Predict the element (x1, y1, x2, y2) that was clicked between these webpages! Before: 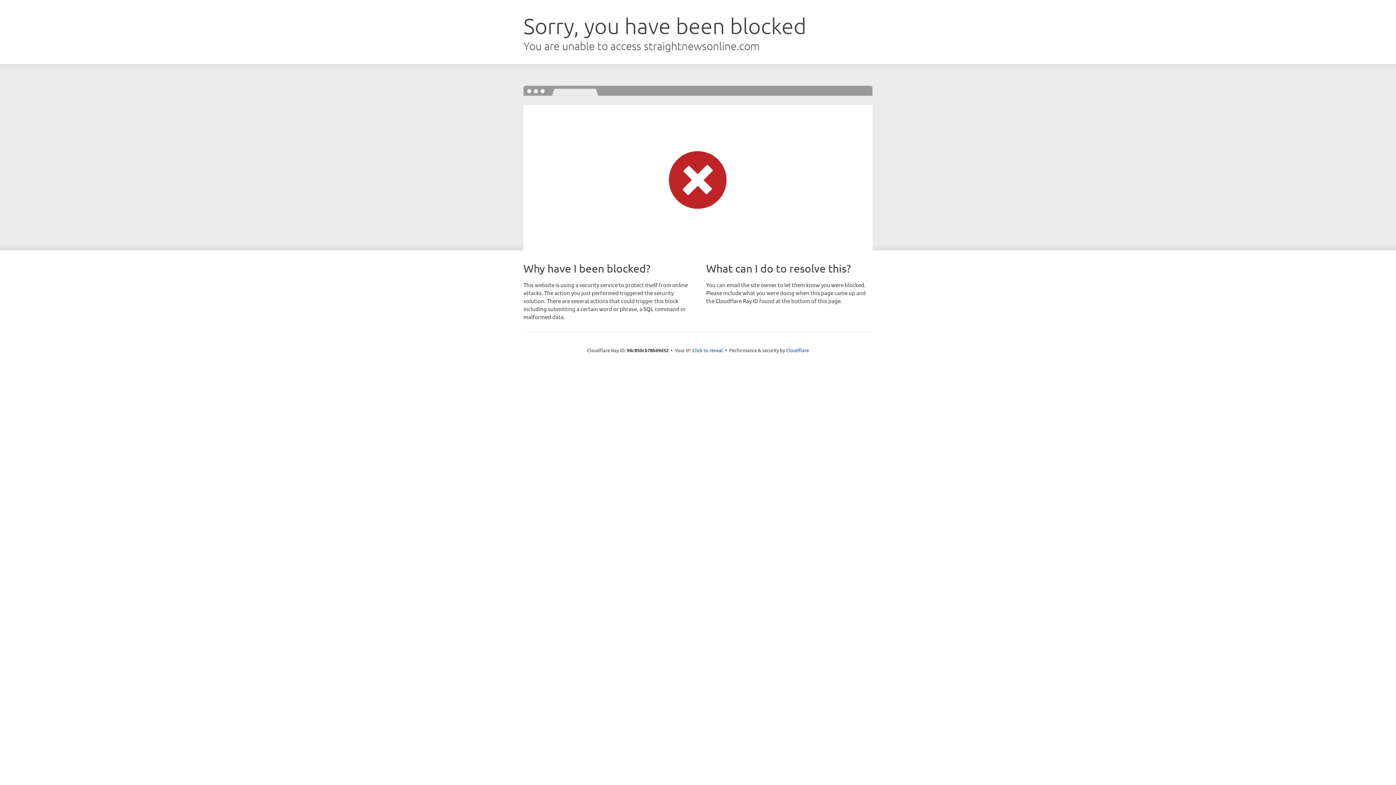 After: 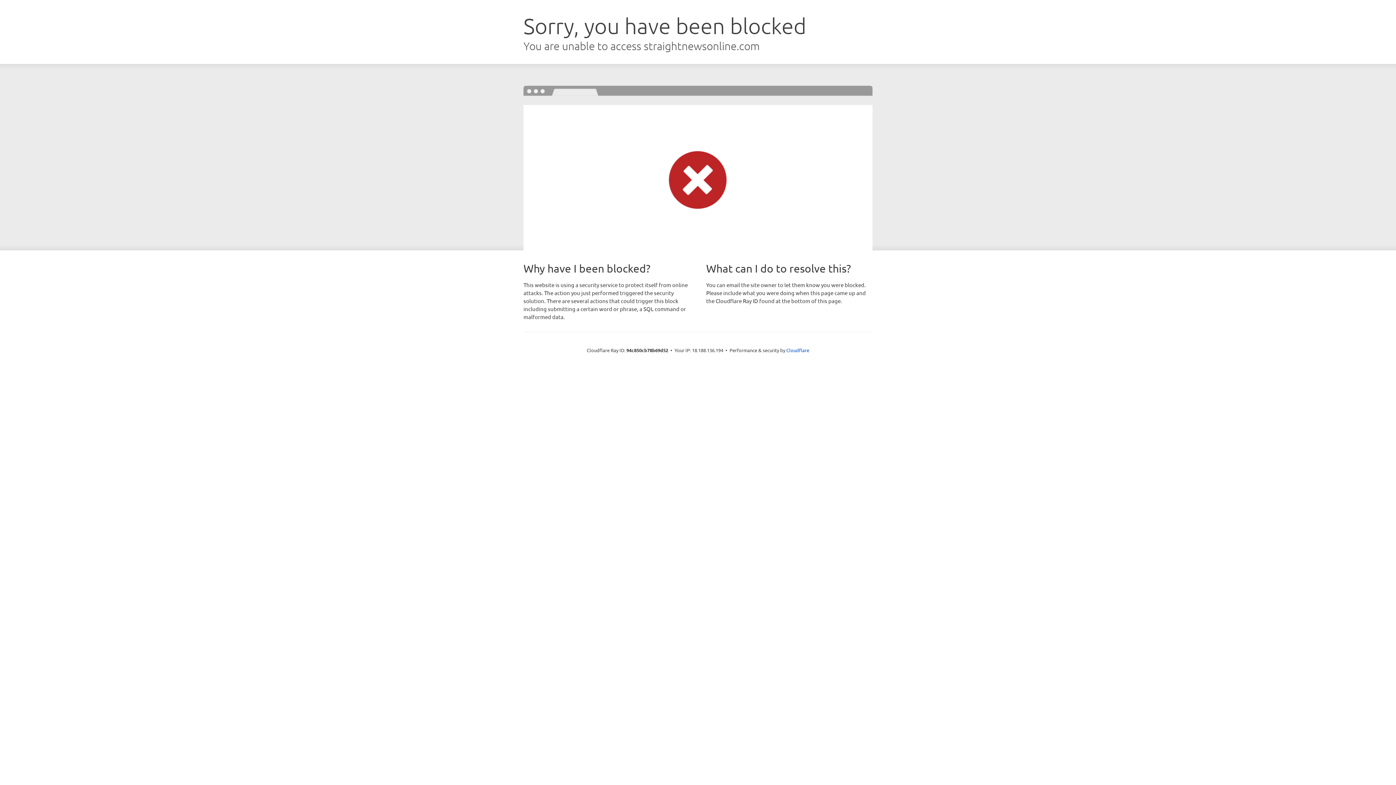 Action: bbox: (692, 346, 723, 353) label: Click to reveal